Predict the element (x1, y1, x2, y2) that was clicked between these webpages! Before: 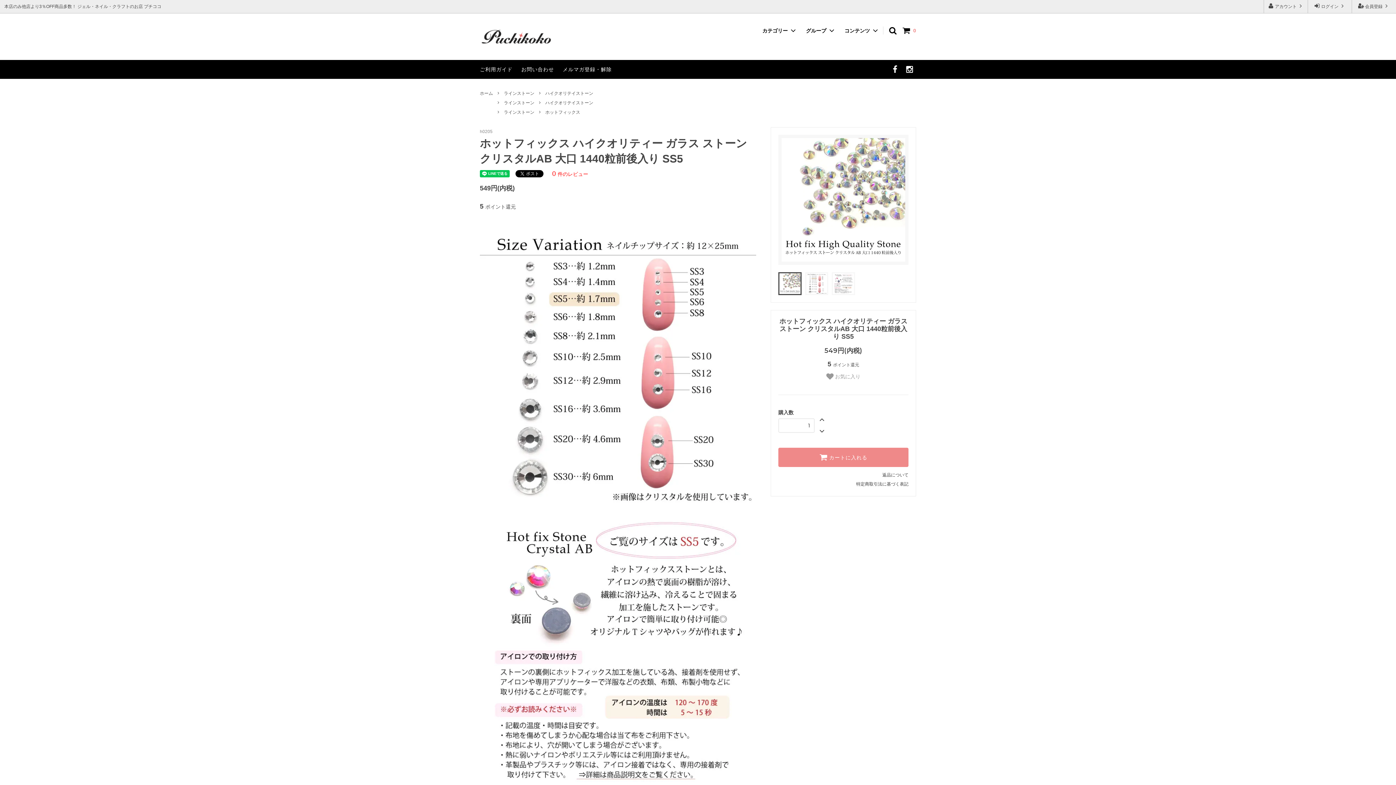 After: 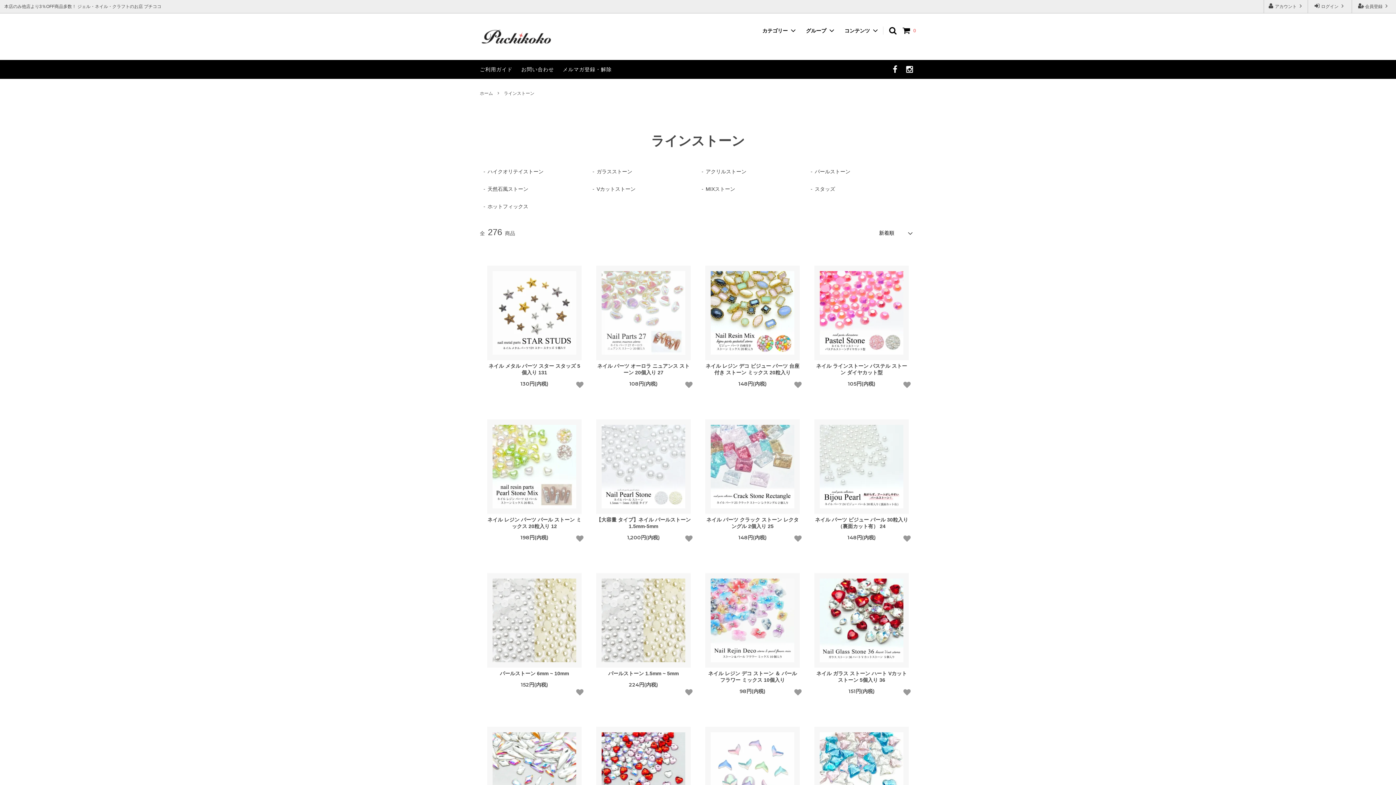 Action: label: ラインストーン bbox: (504, 108, 534, 116)